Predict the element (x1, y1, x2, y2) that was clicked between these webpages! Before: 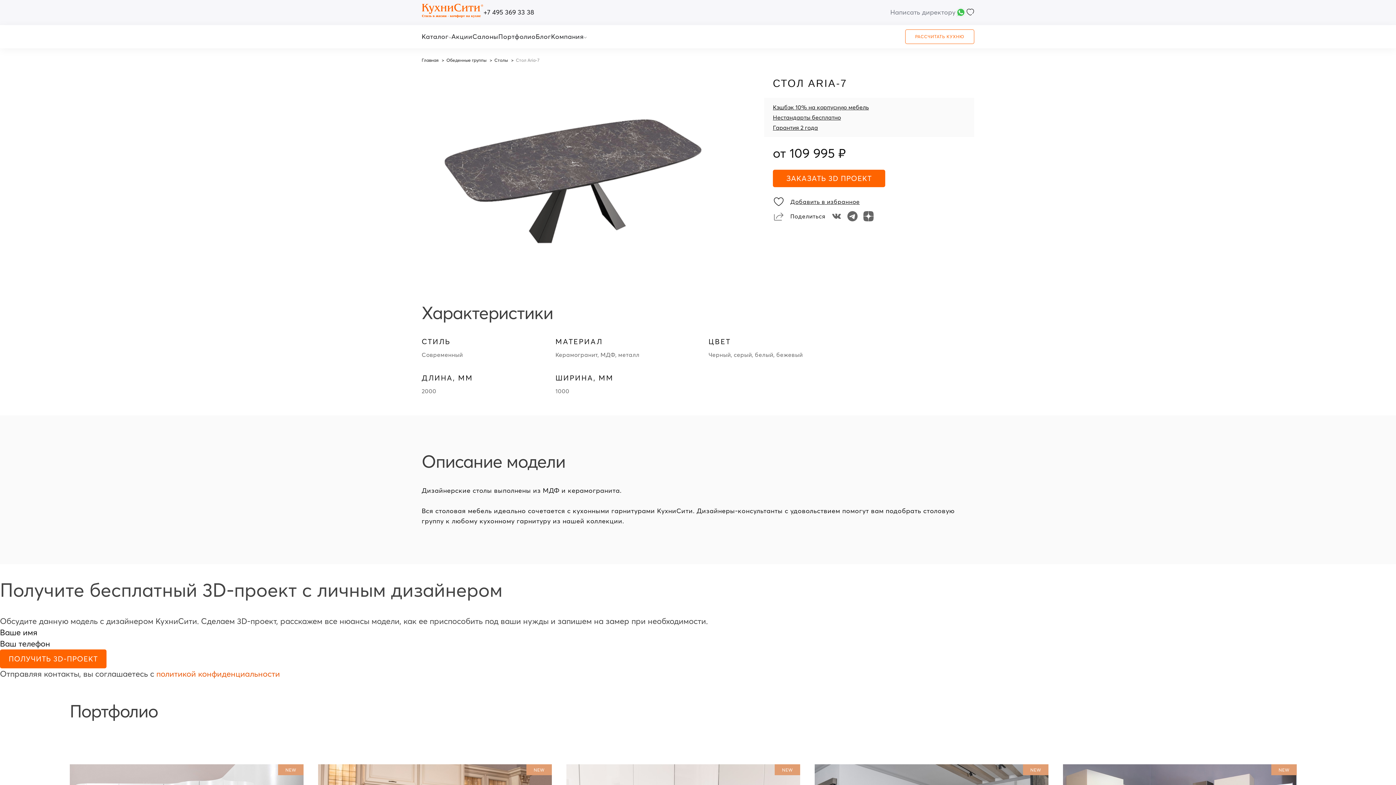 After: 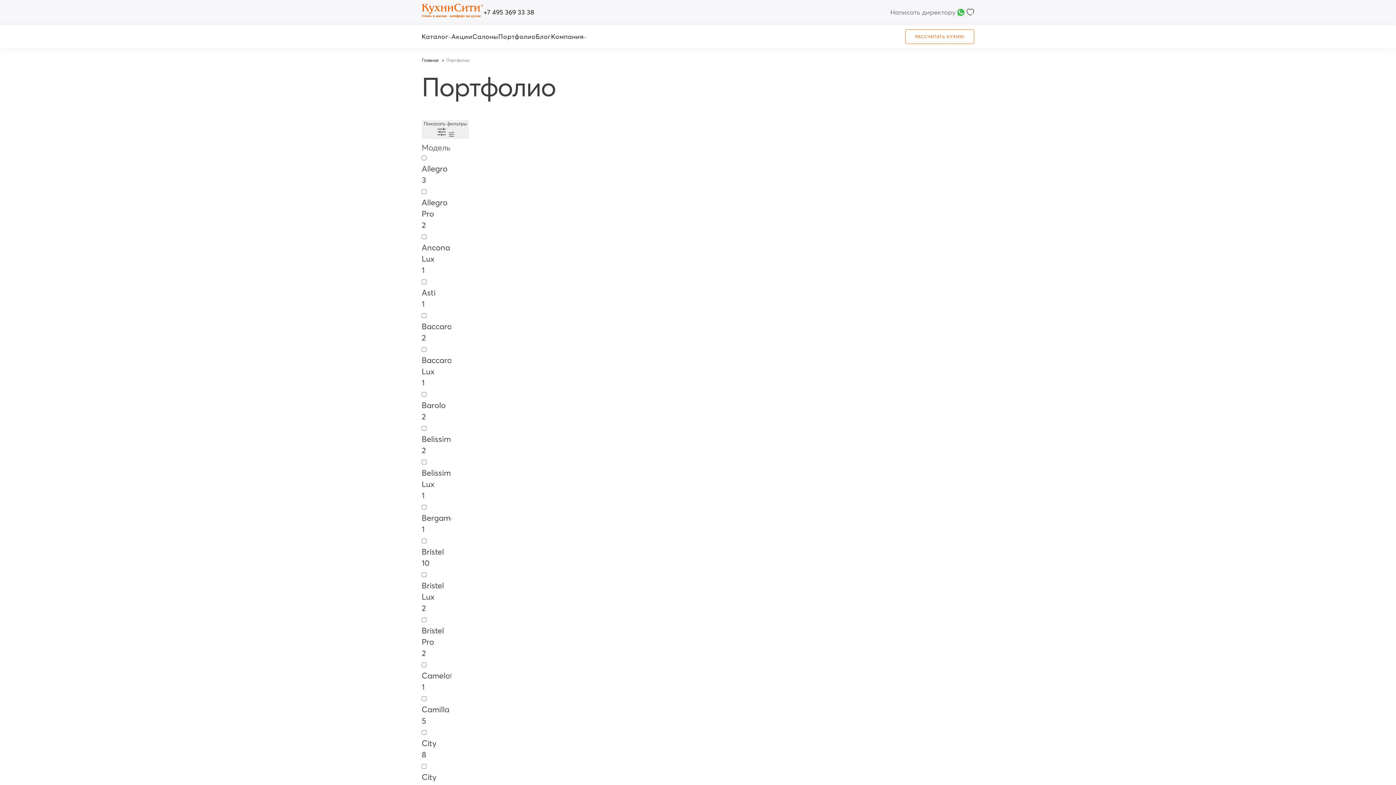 Action: bbox: (498, 32, 535, 40) label: Портфолио